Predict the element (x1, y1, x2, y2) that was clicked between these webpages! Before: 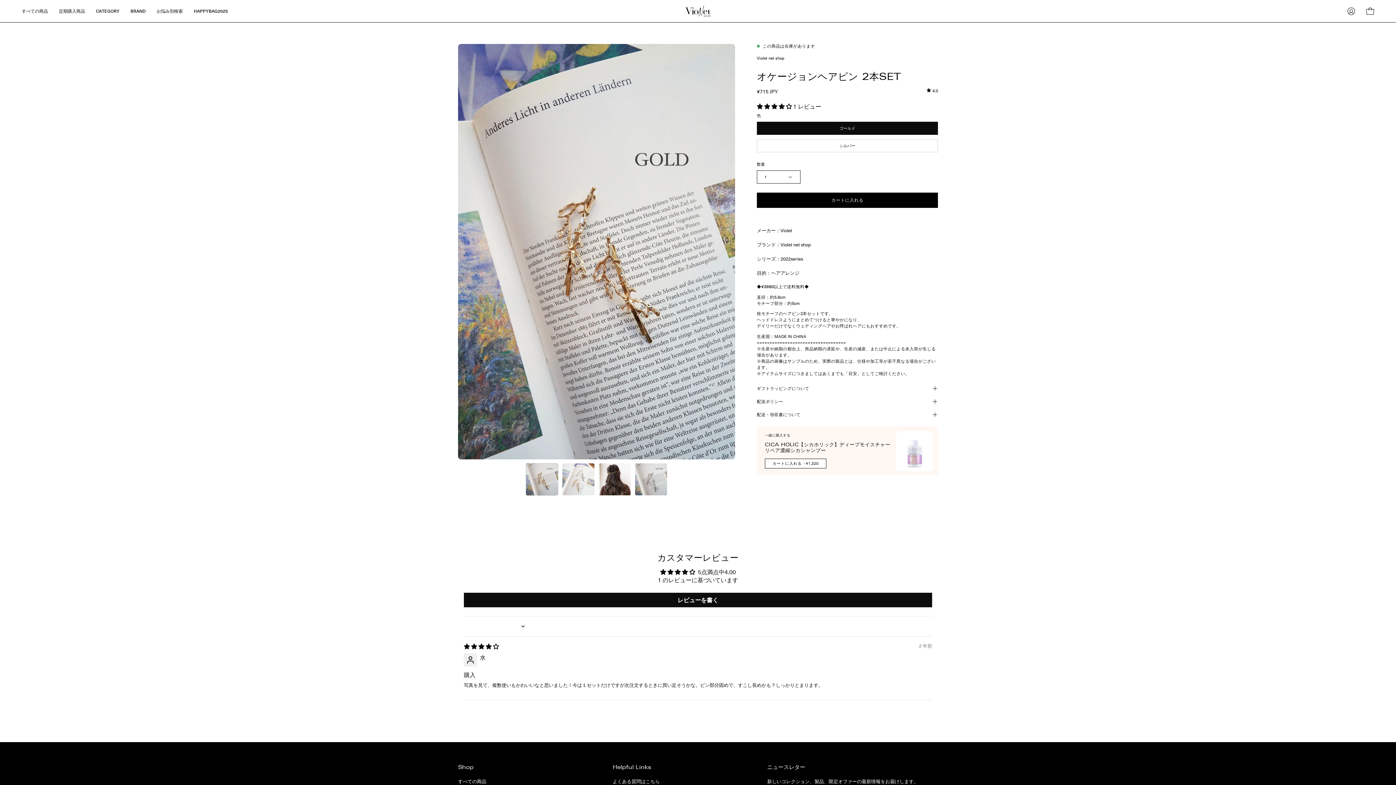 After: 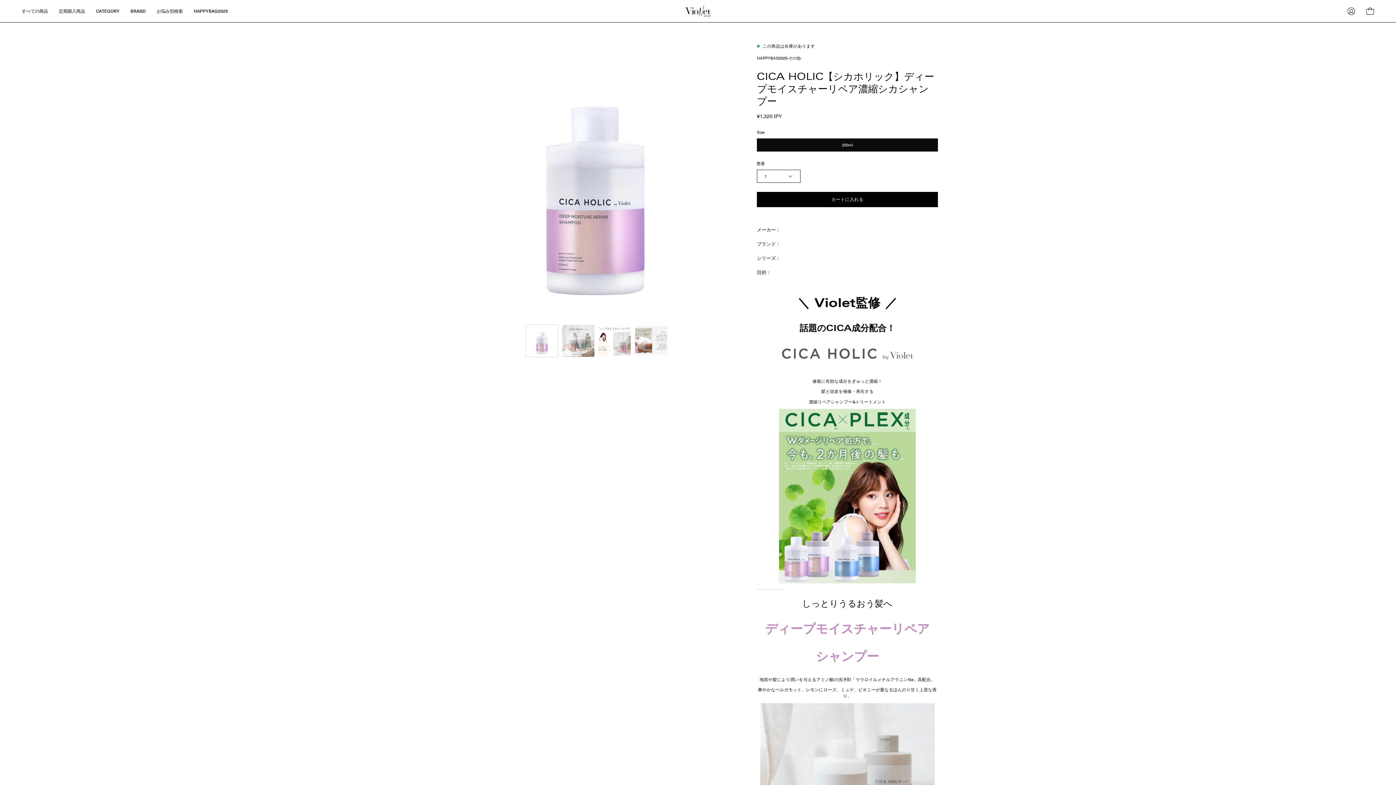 Action: label: CICA HOLIC【シカホリック】ディープモイスチャーリペア濃縮シカシャンプー bbox: (896, 438, 933, 478)